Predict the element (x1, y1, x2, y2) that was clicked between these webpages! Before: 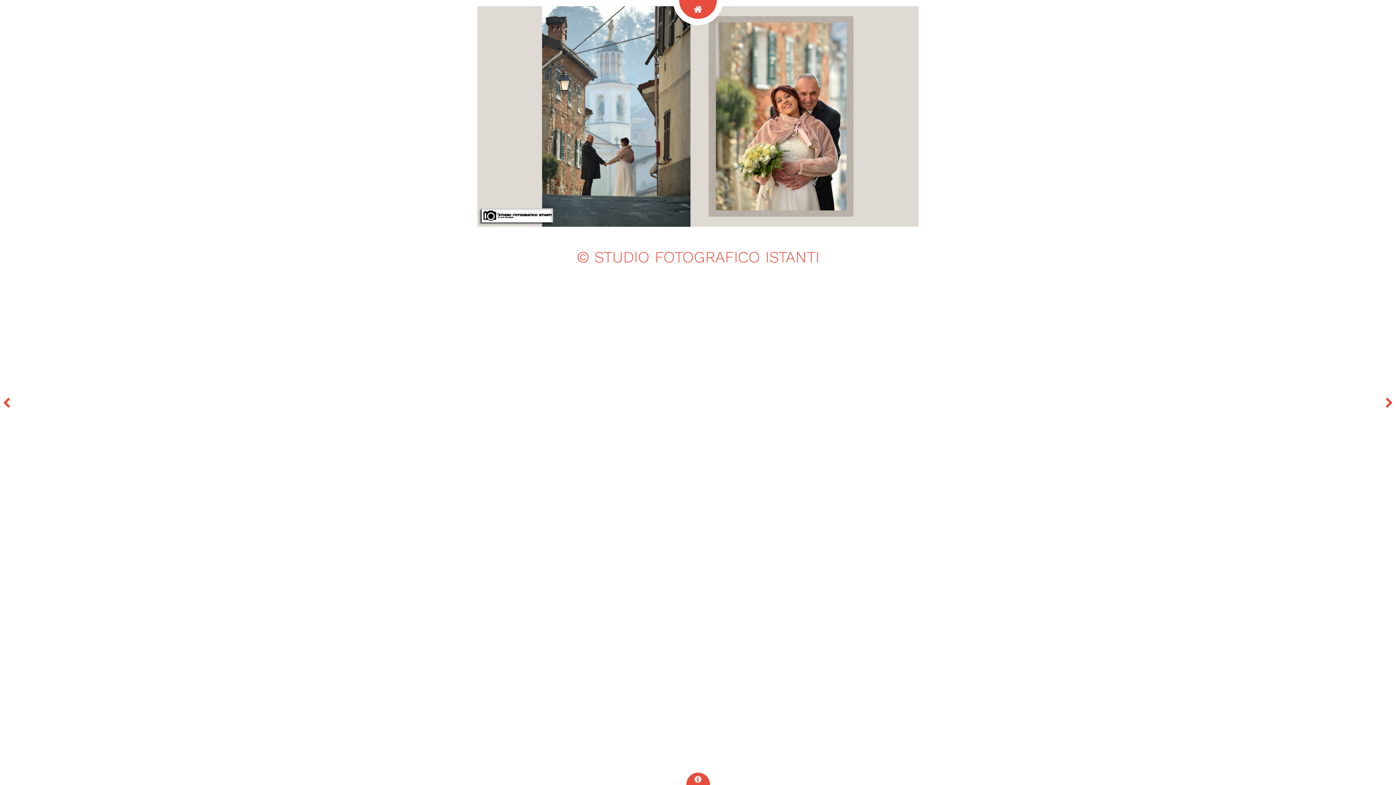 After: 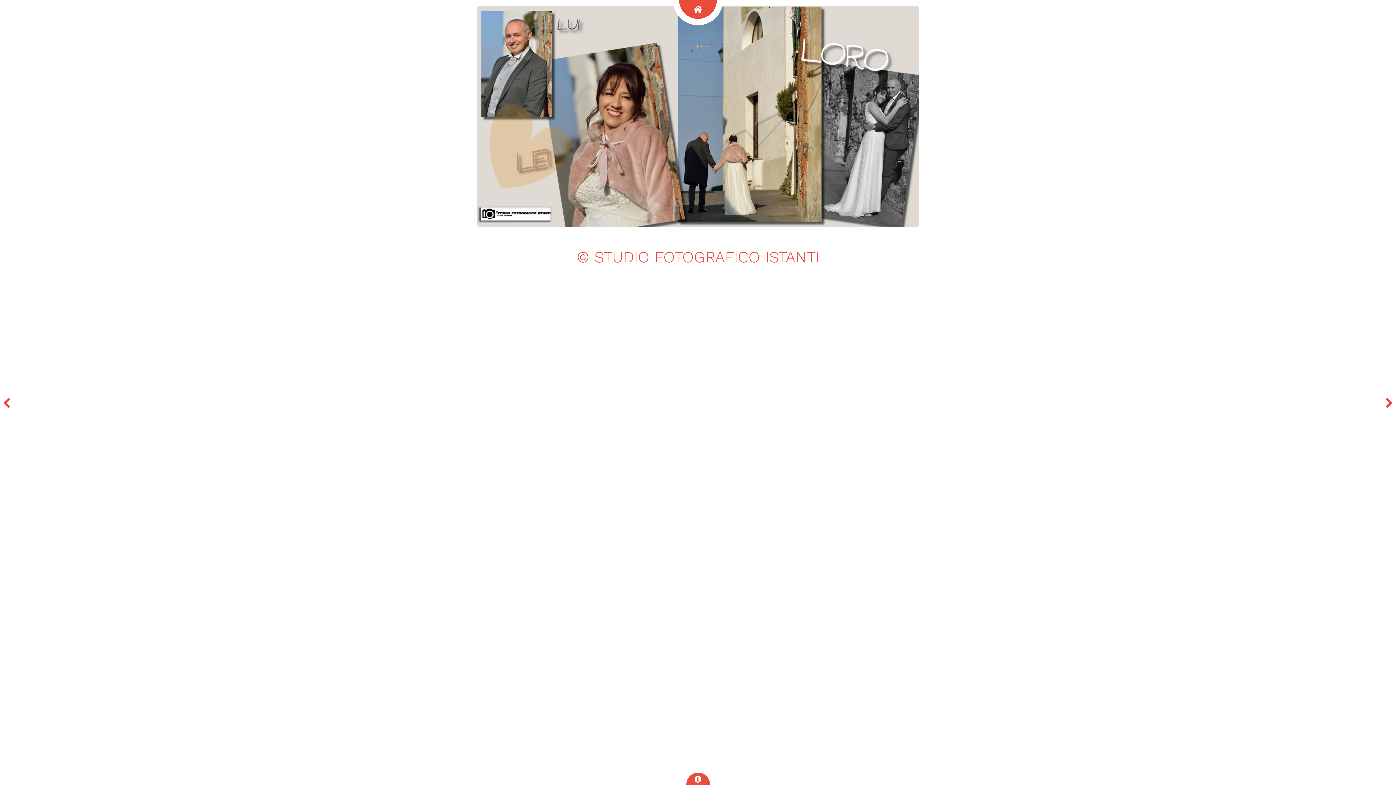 Action: bbox: (-4, 392, 17, 414)